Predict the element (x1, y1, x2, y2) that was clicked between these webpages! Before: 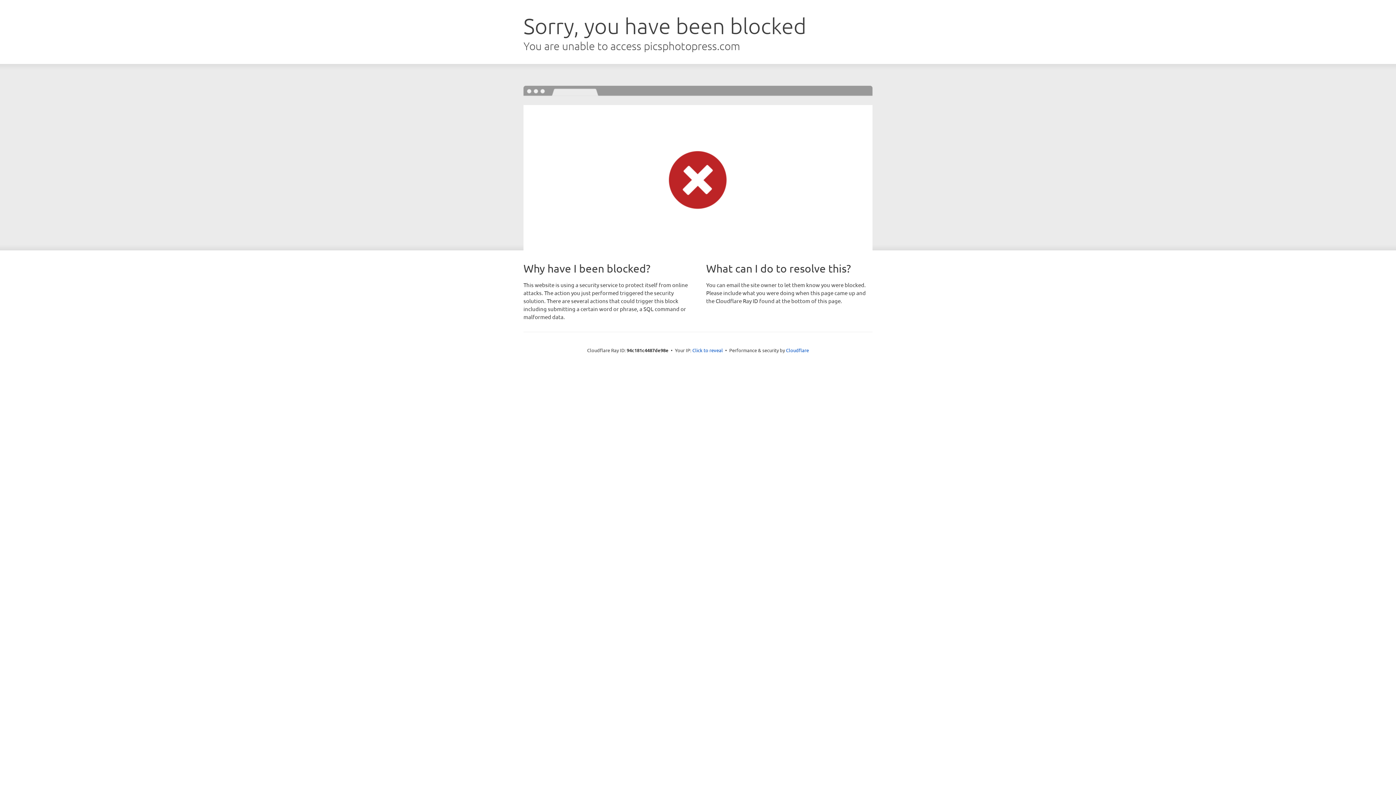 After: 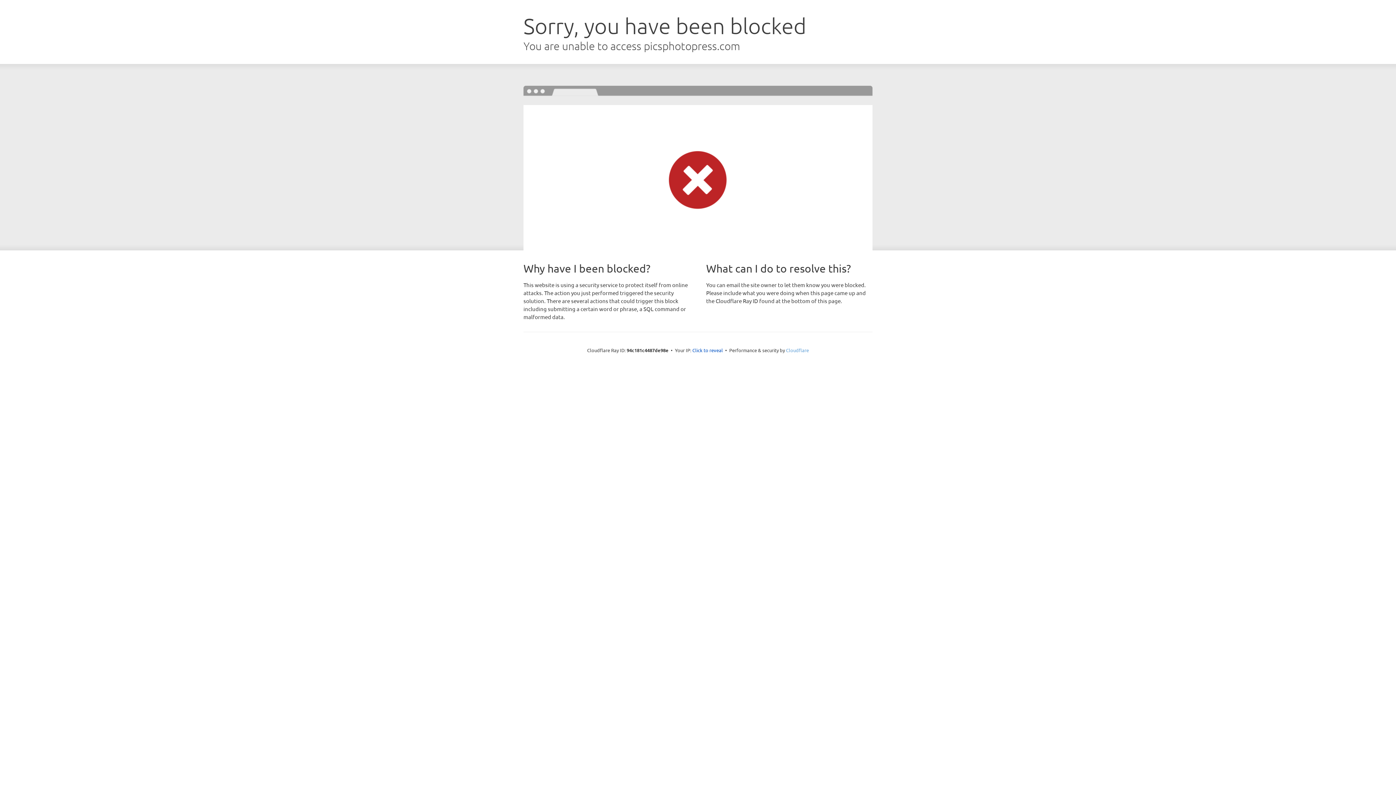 Action: label: Cloudflare bbox: (786, 347, 809, 353)